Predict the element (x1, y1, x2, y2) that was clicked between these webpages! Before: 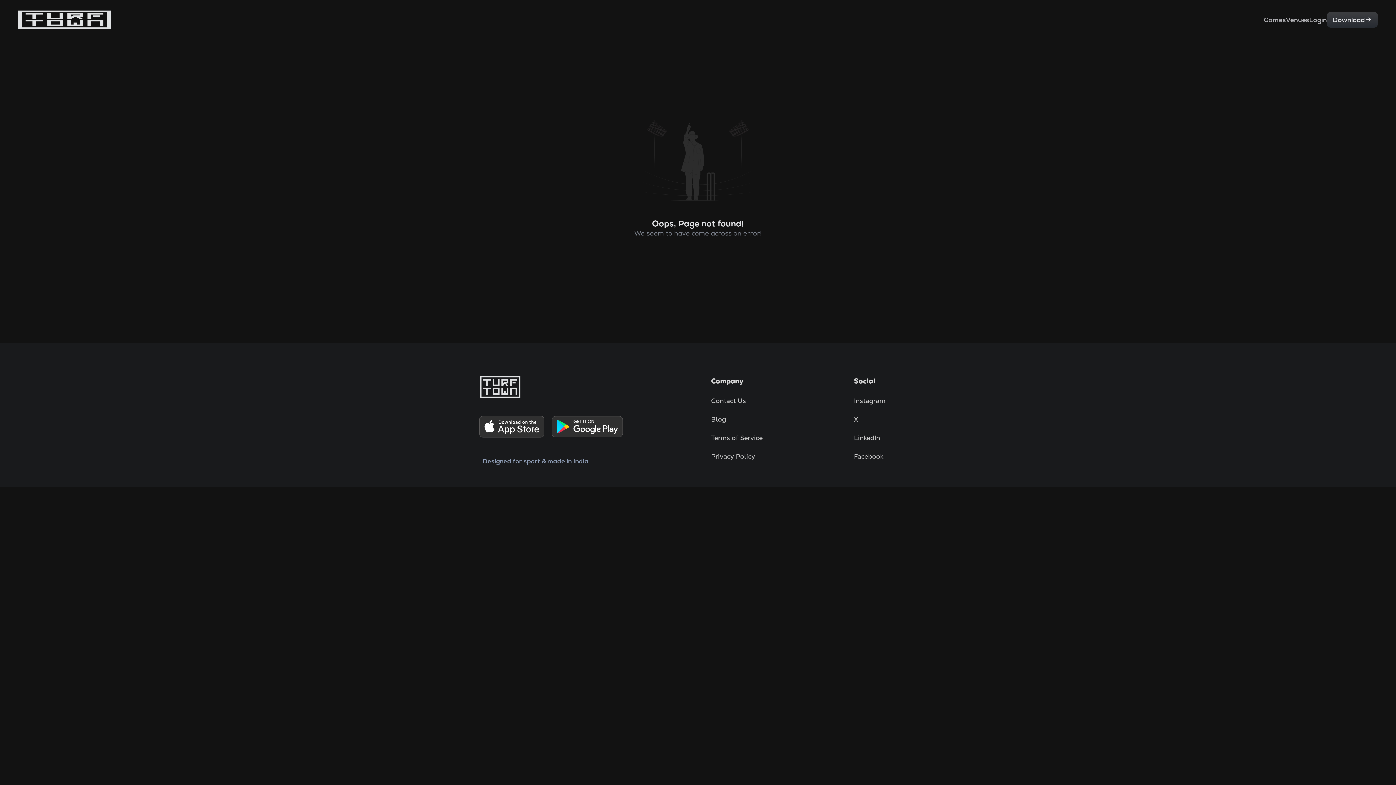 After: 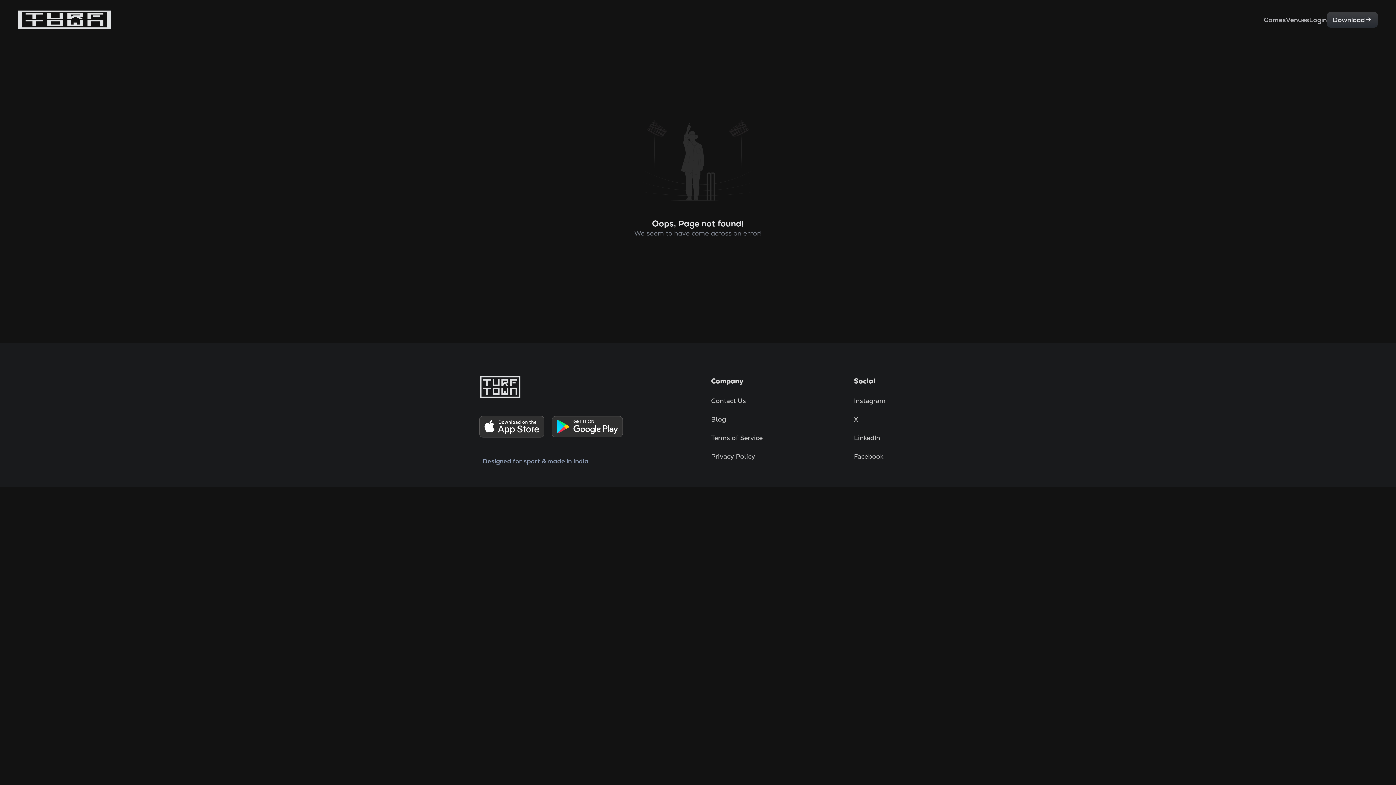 Action: label: Facebook bbox: (854, 451, 885, 461)